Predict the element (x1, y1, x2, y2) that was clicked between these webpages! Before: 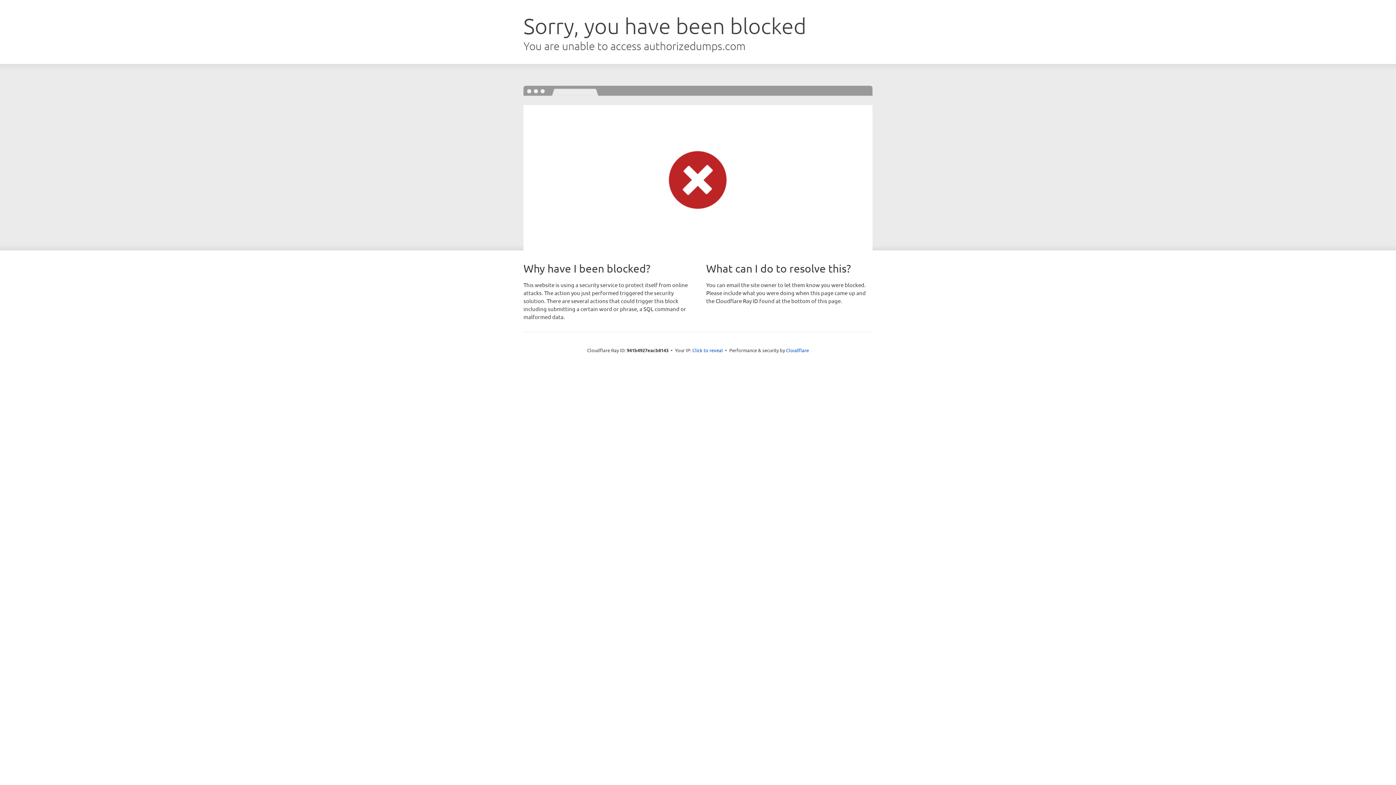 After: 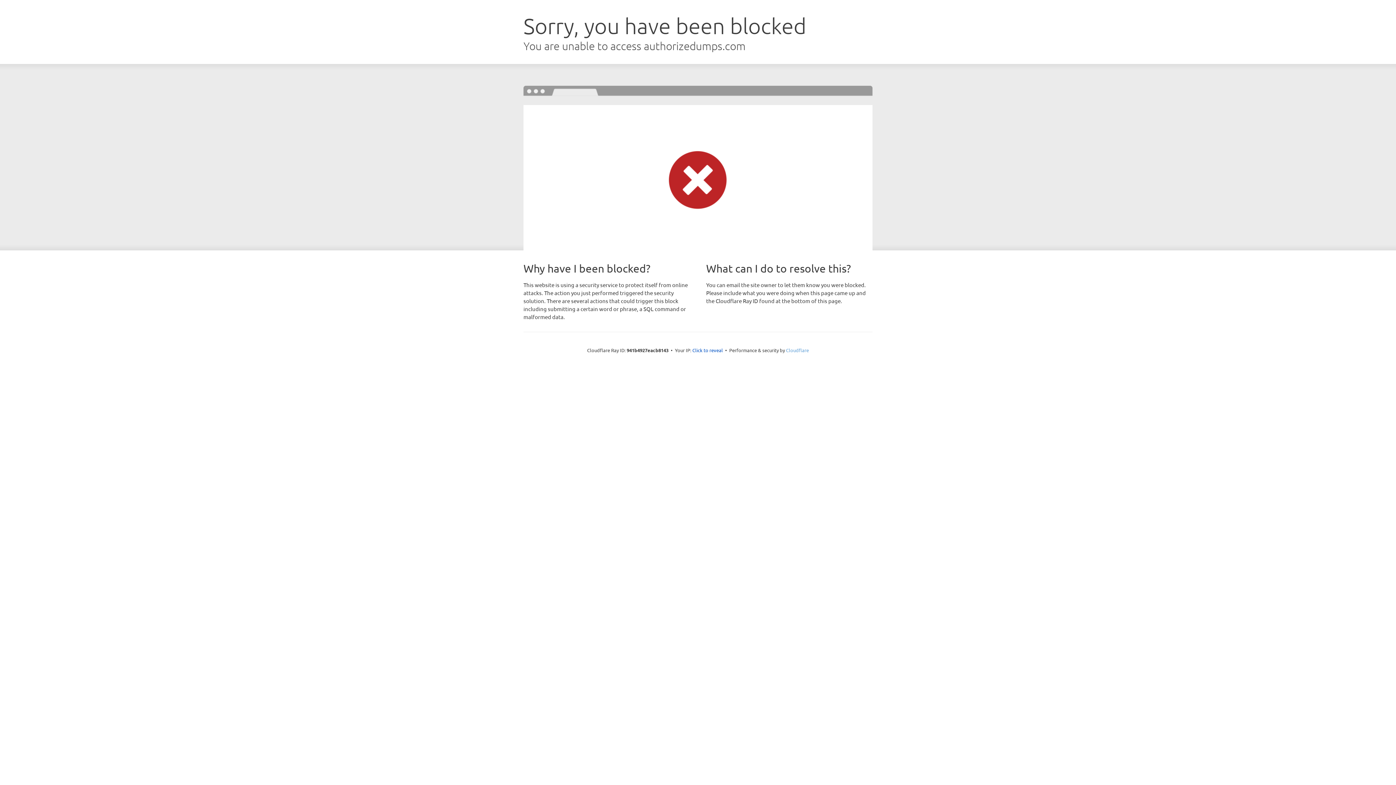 Action: label: Cloudflare bbox: (786, 347, 809, 353)